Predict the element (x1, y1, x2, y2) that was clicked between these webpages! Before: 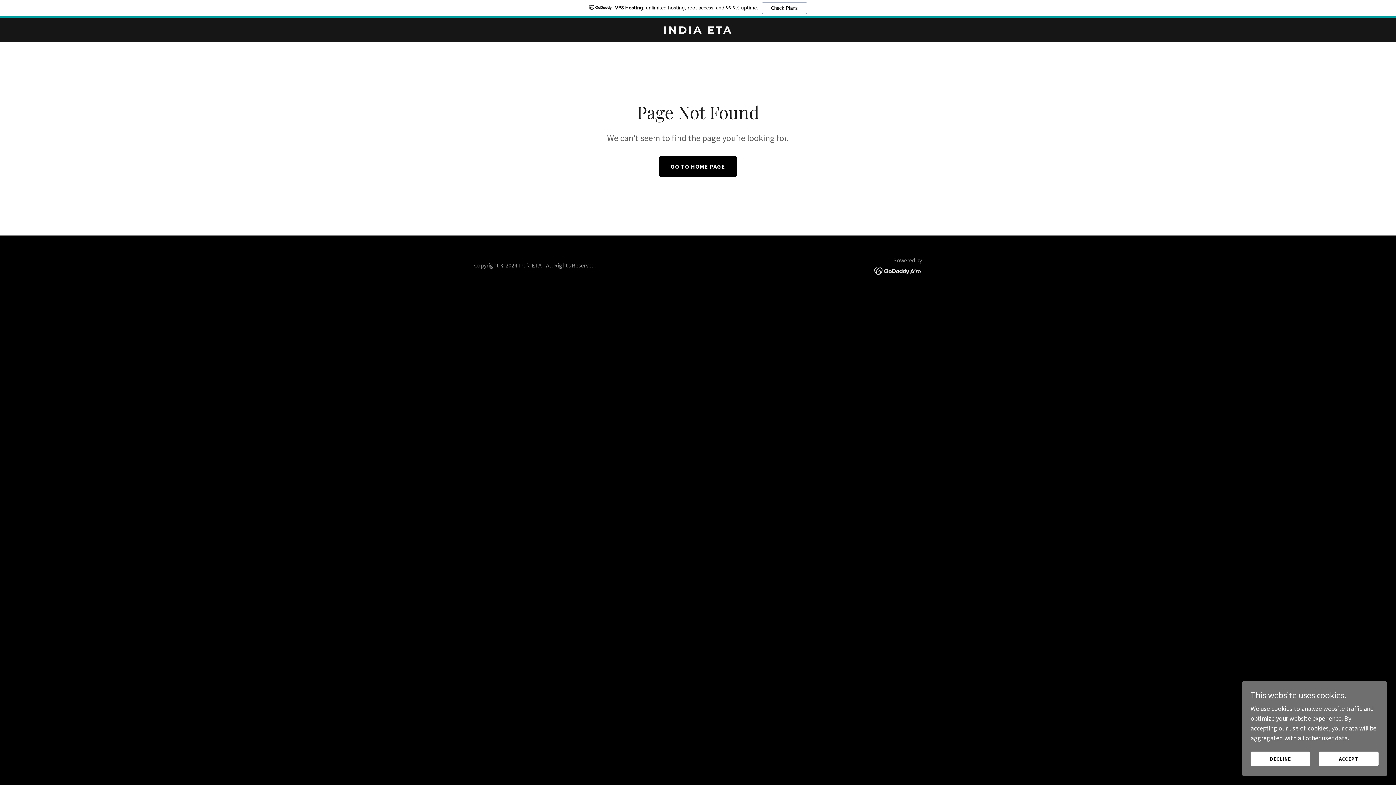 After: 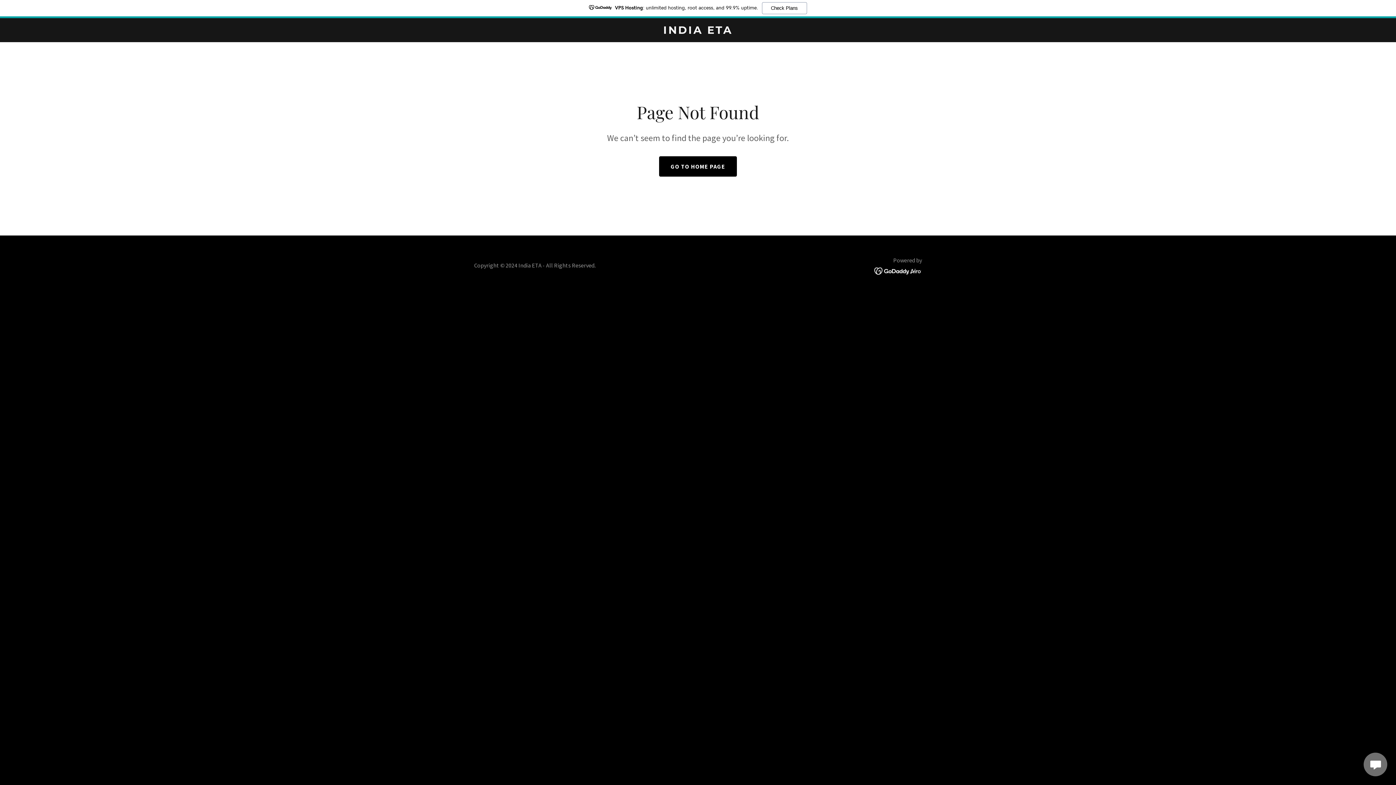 Action: label: ACCEPT bbox: (1319, 752, 1378, 766)